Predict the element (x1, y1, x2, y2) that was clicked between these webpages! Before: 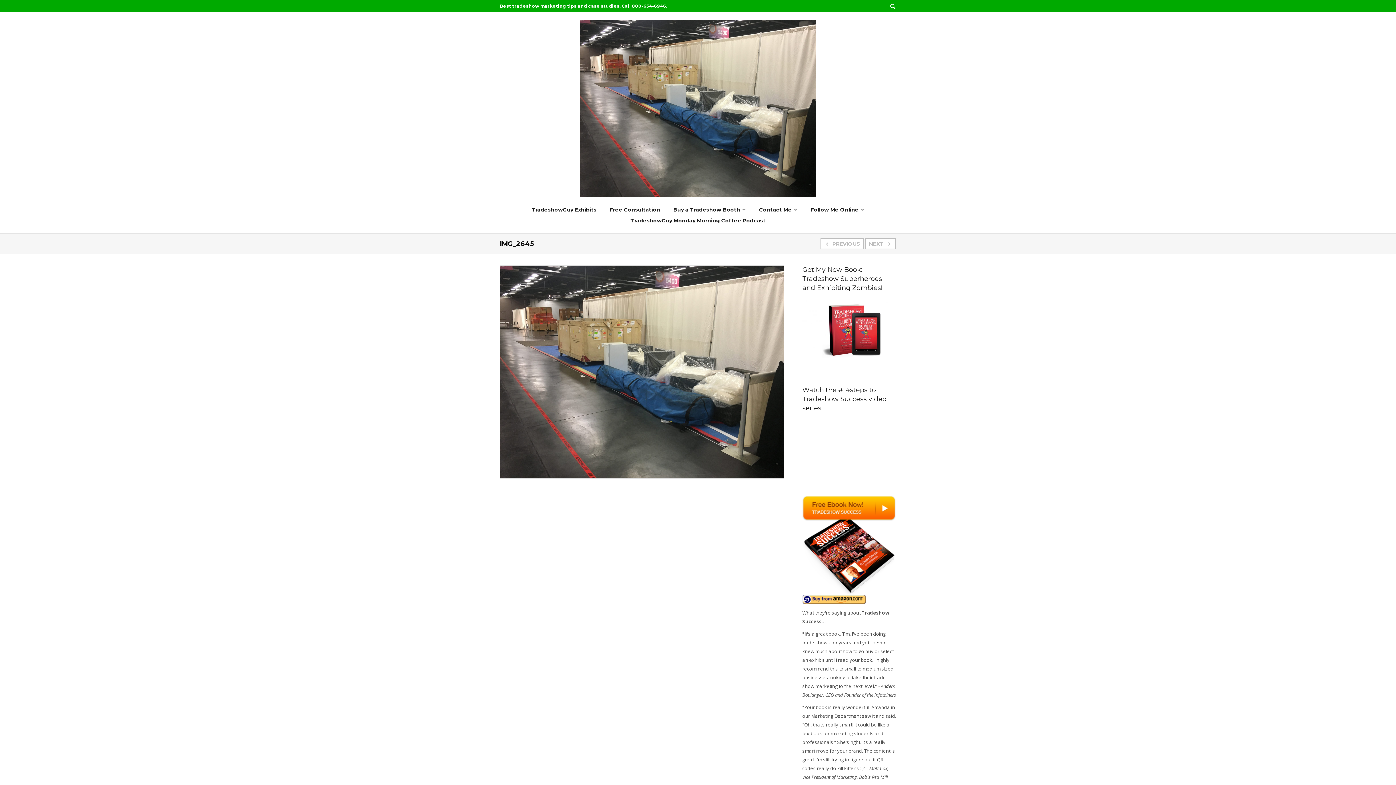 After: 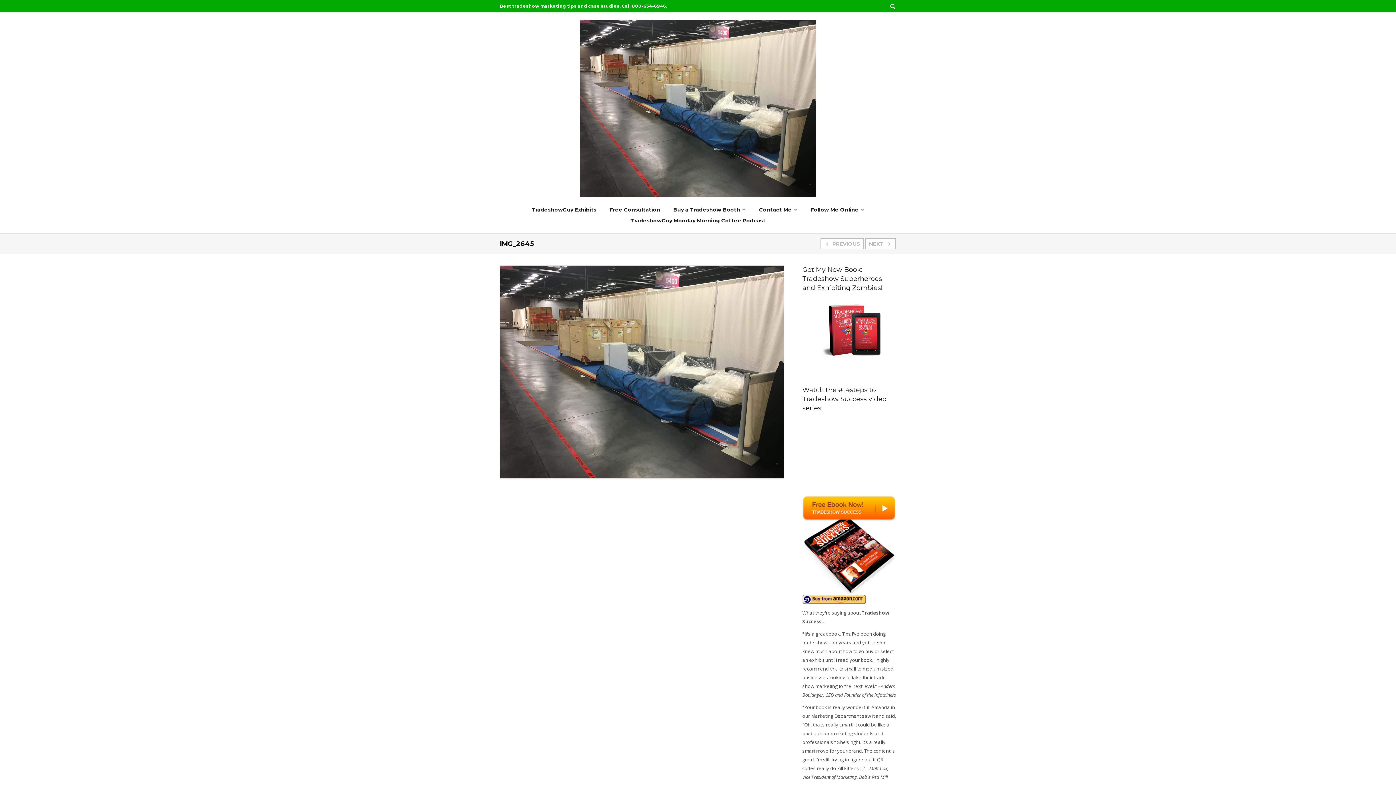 Action: bbox: (802, 541, 896, 547)